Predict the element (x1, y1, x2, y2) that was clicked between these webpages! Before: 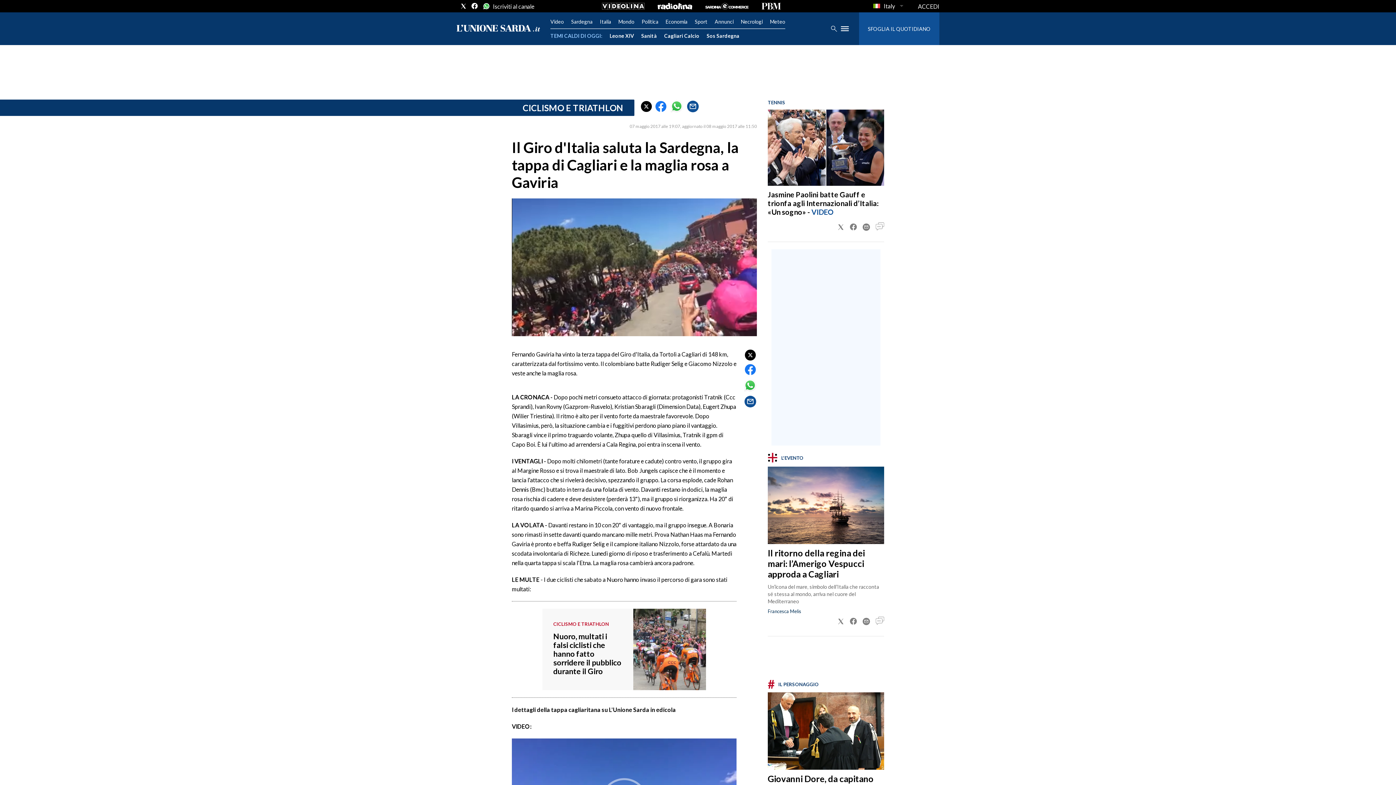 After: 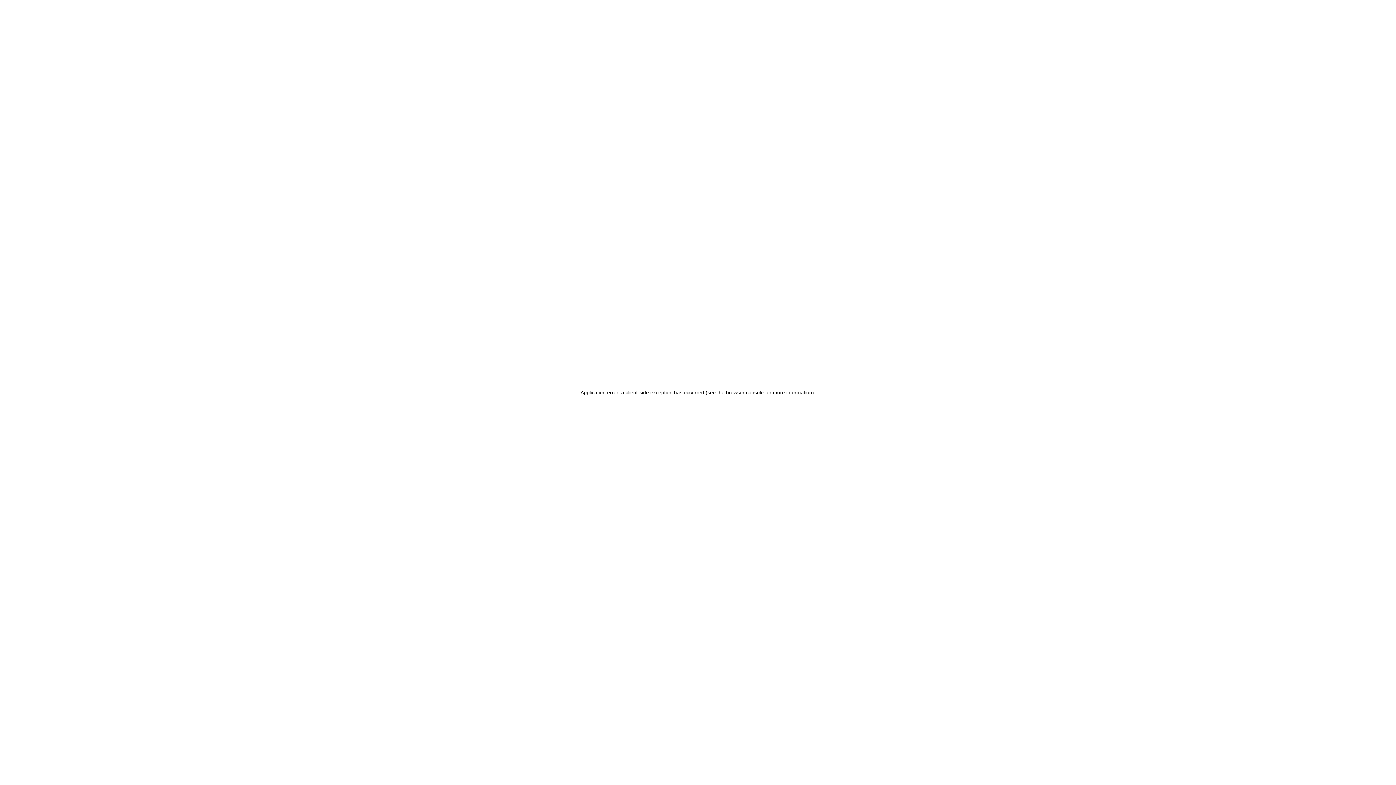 Action: label: Leone XIV bbox: (609, 32, 634, 38)